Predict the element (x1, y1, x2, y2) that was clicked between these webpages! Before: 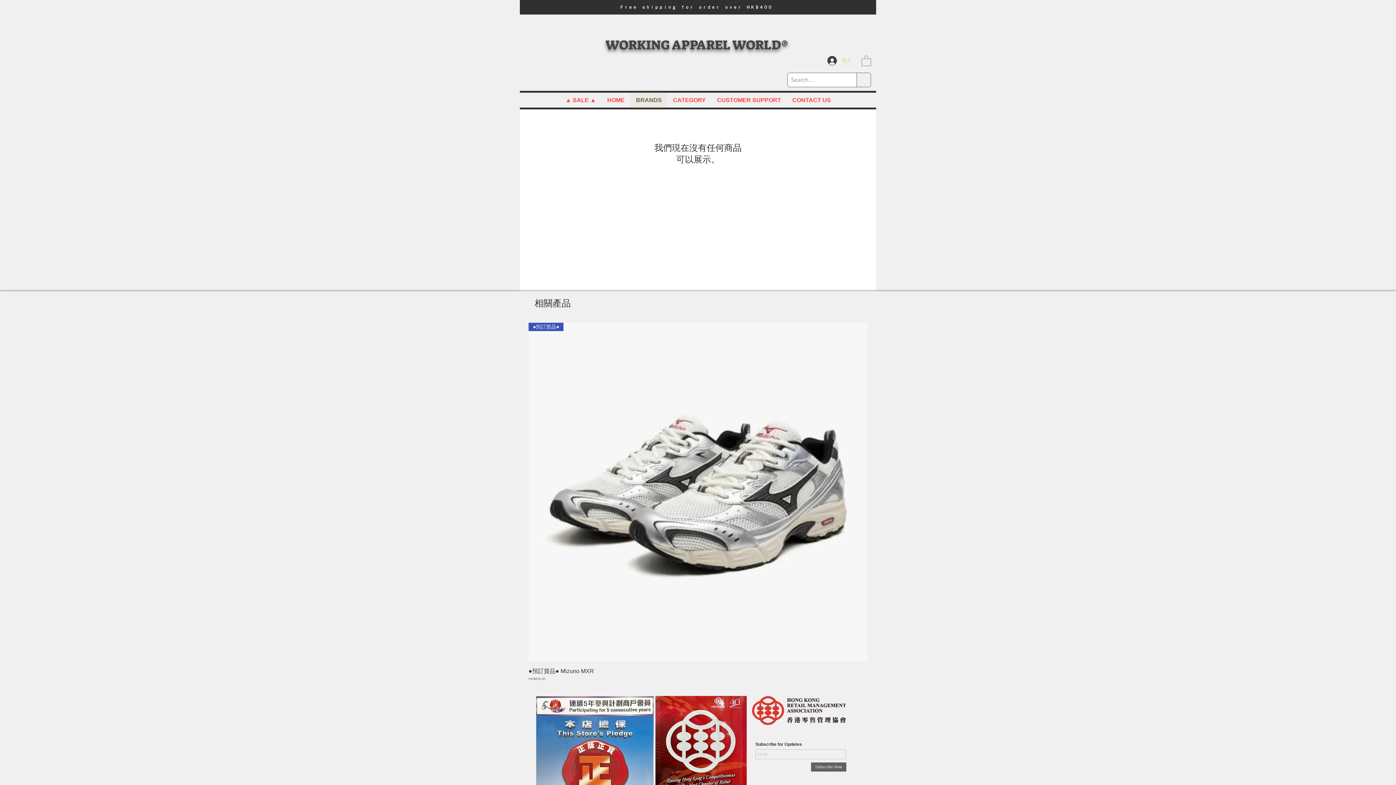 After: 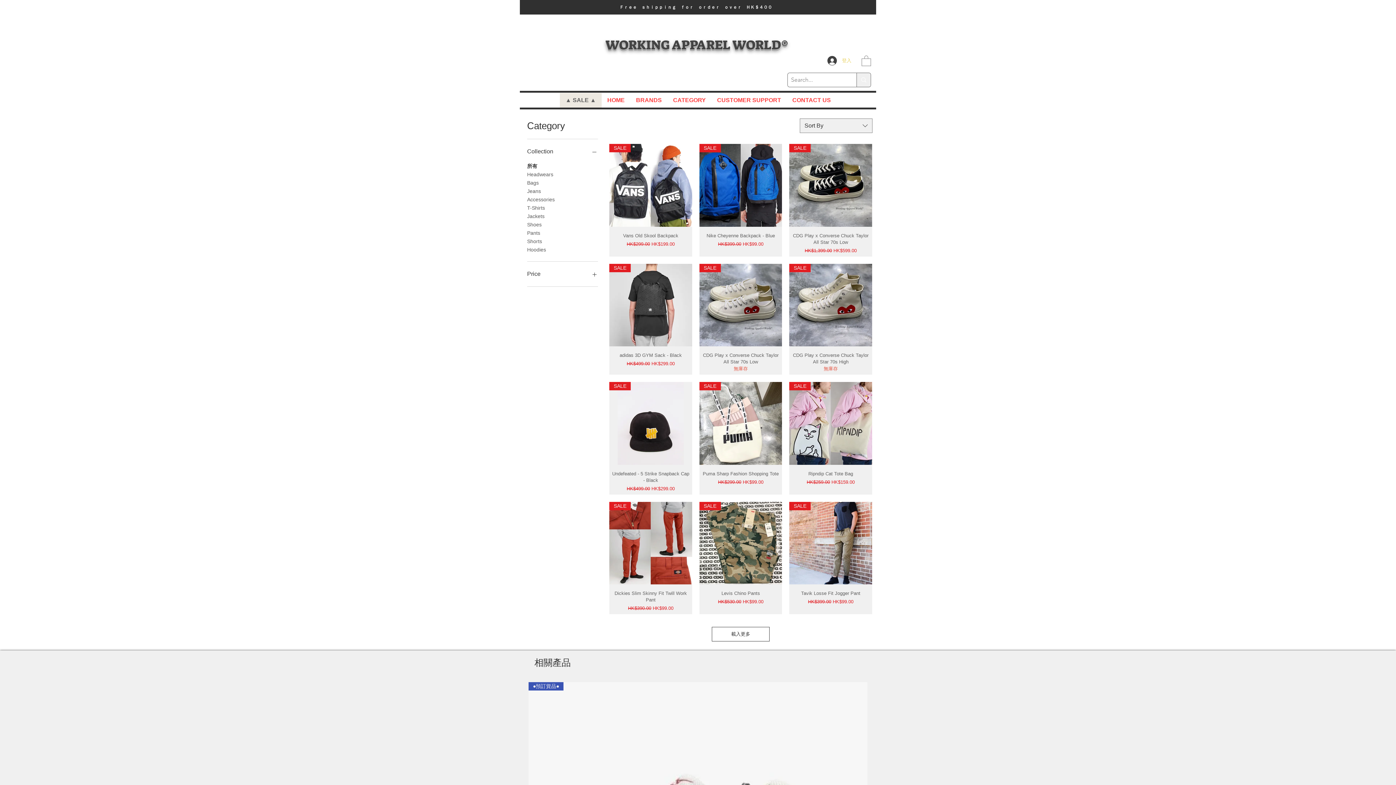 Action: bbox: (559, 93, 601, 107) label: ▲ SALE ▲